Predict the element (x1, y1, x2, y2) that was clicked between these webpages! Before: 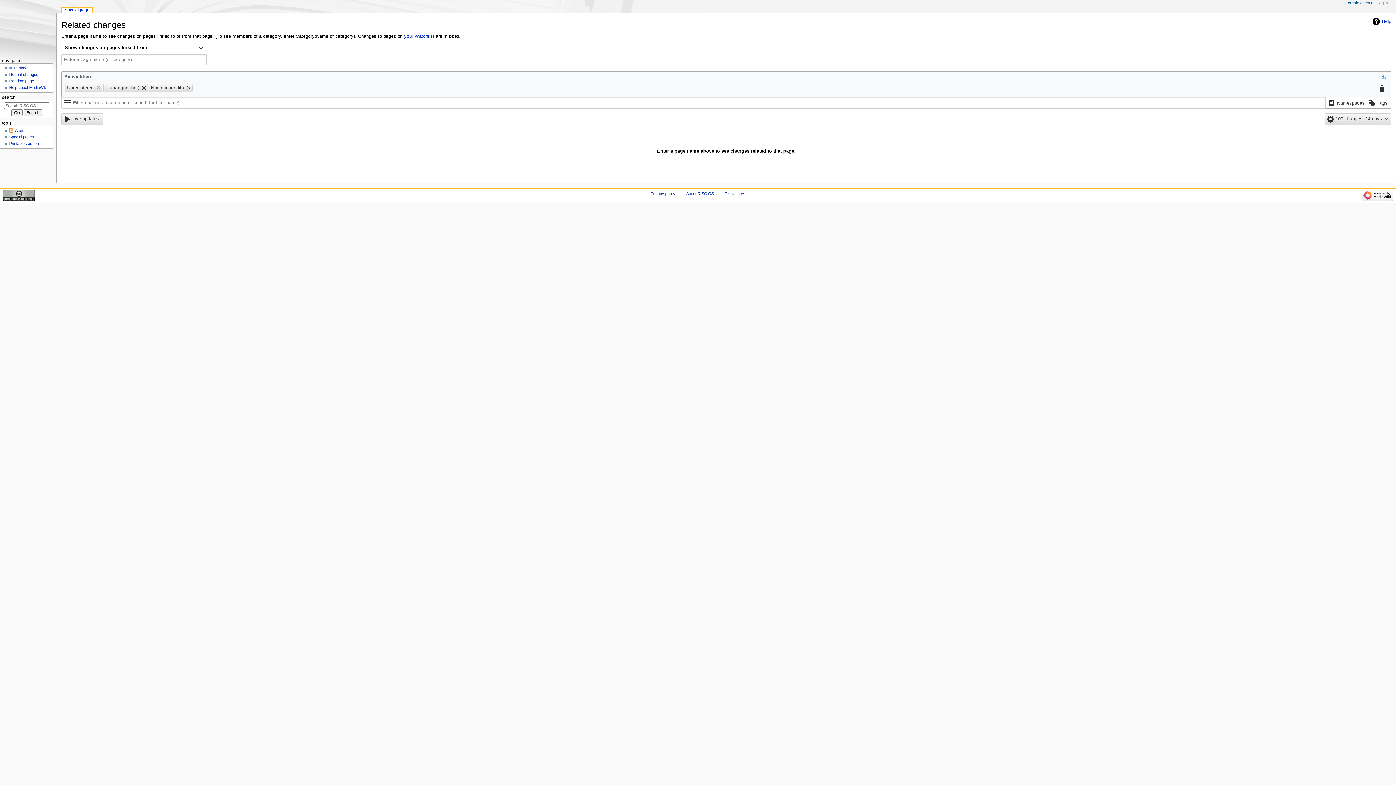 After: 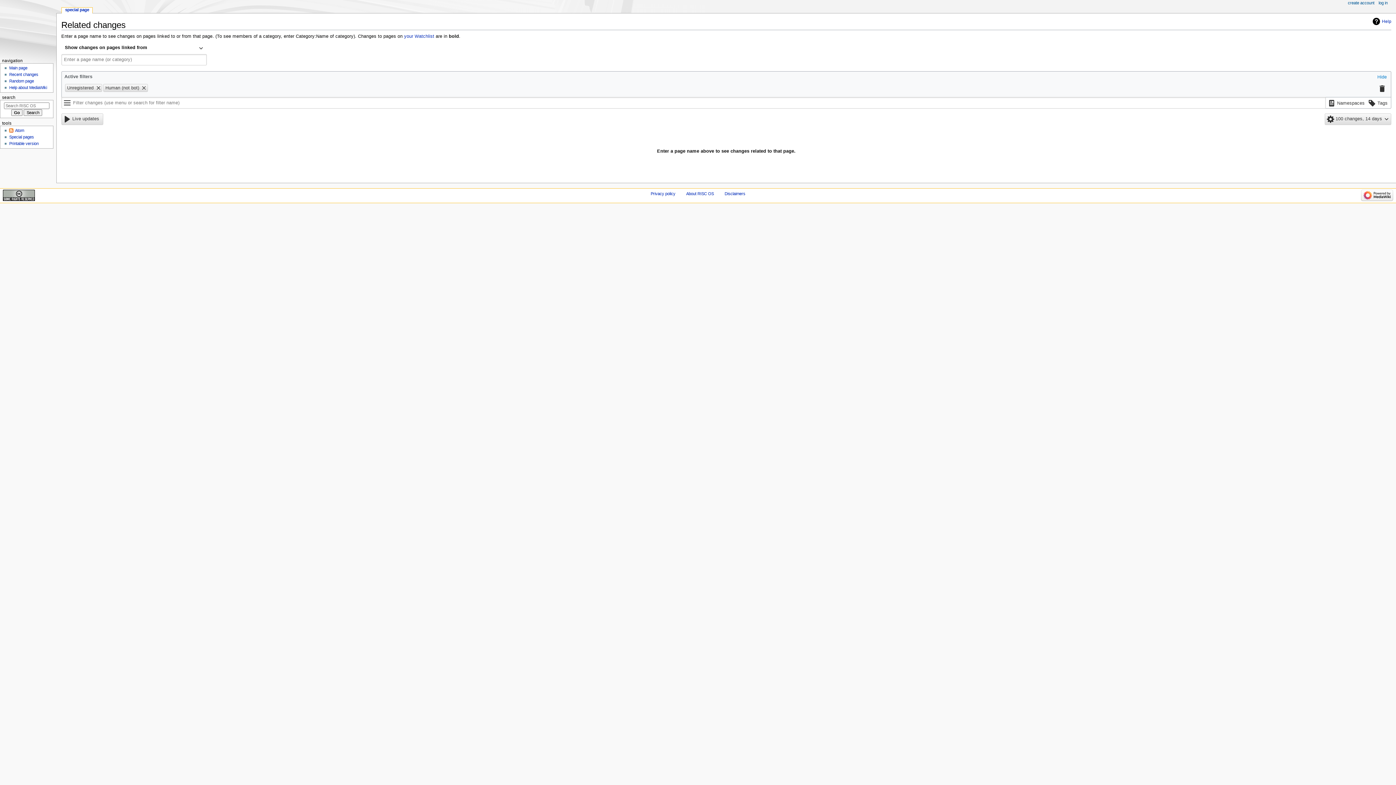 Action: bbox: (185, 84, 192, 91)